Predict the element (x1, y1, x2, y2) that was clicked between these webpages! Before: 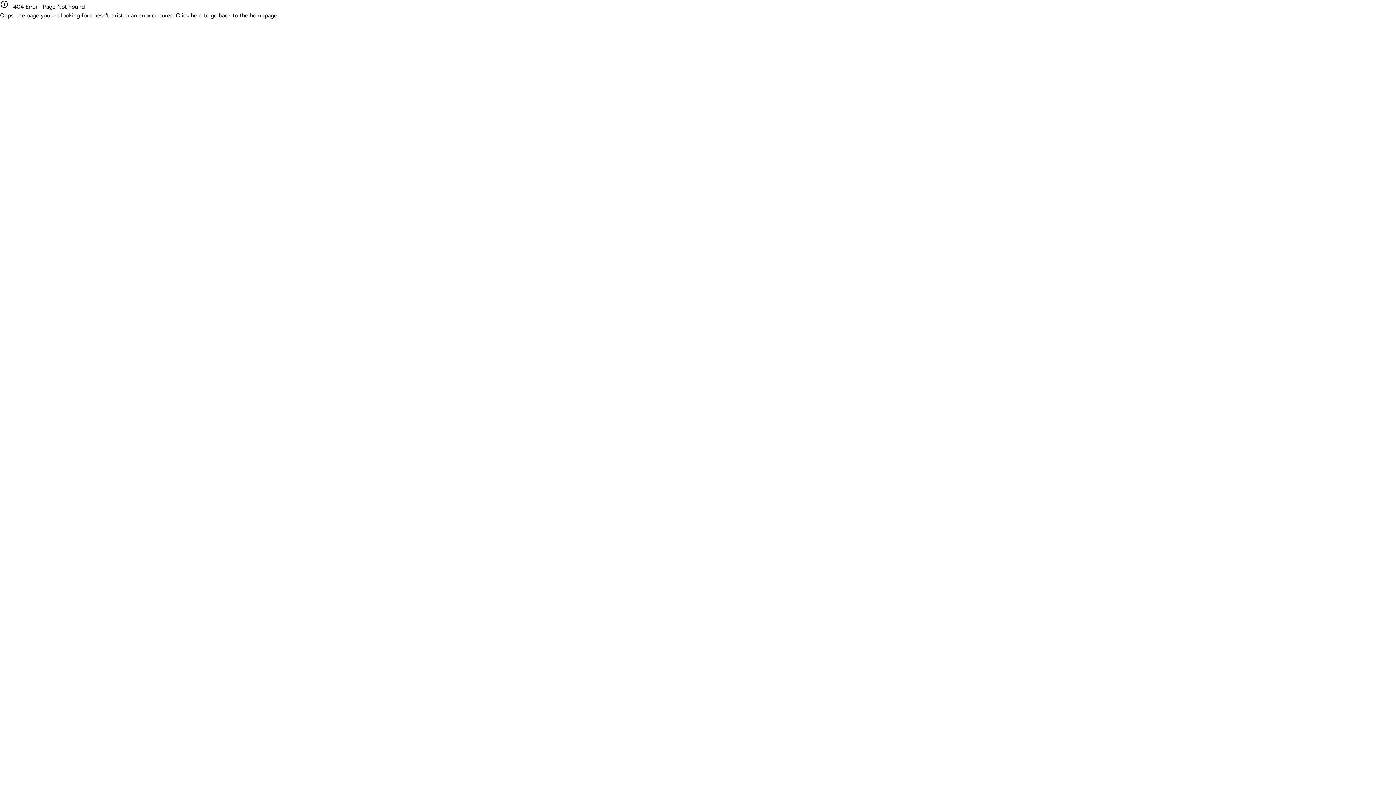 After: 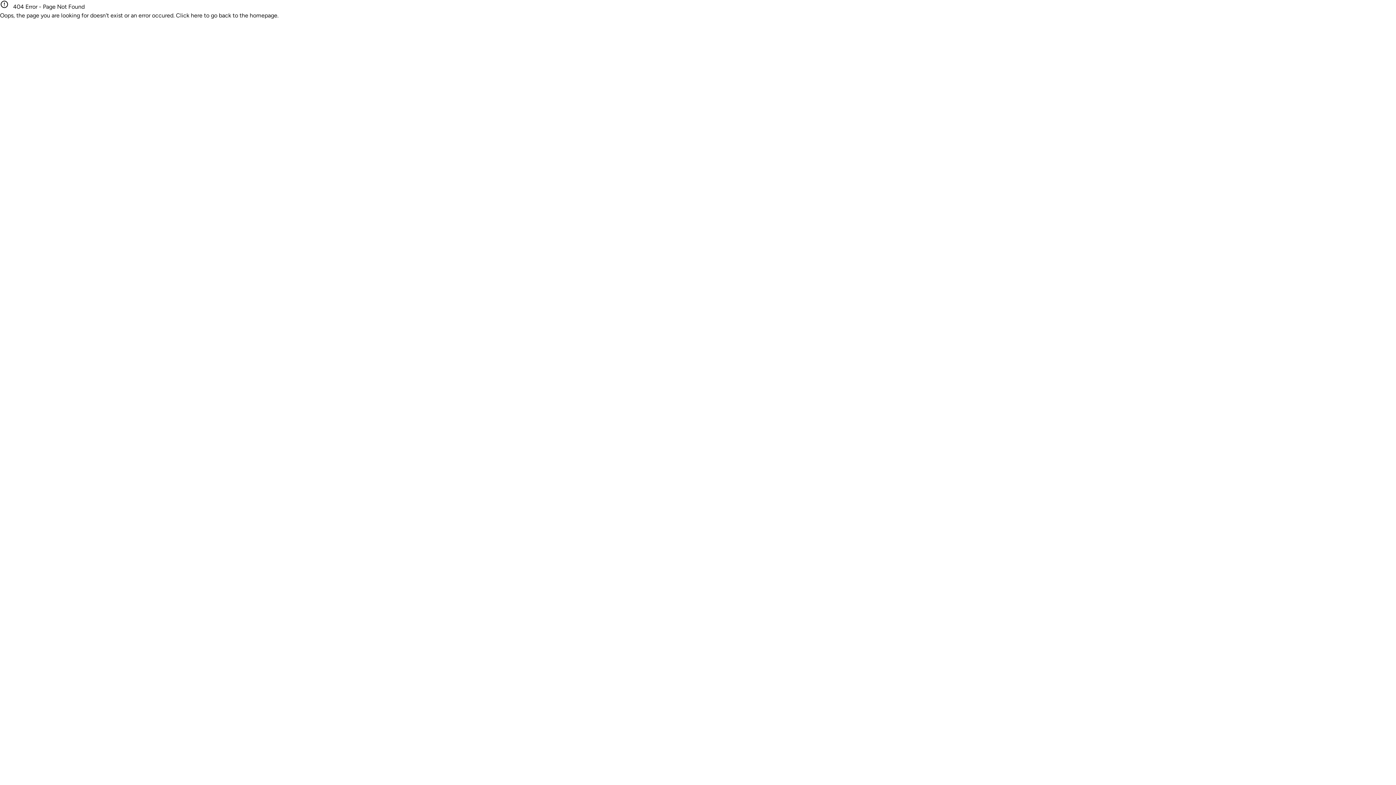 Action: label: homepage. bbox: (249, 12, 278, 18)